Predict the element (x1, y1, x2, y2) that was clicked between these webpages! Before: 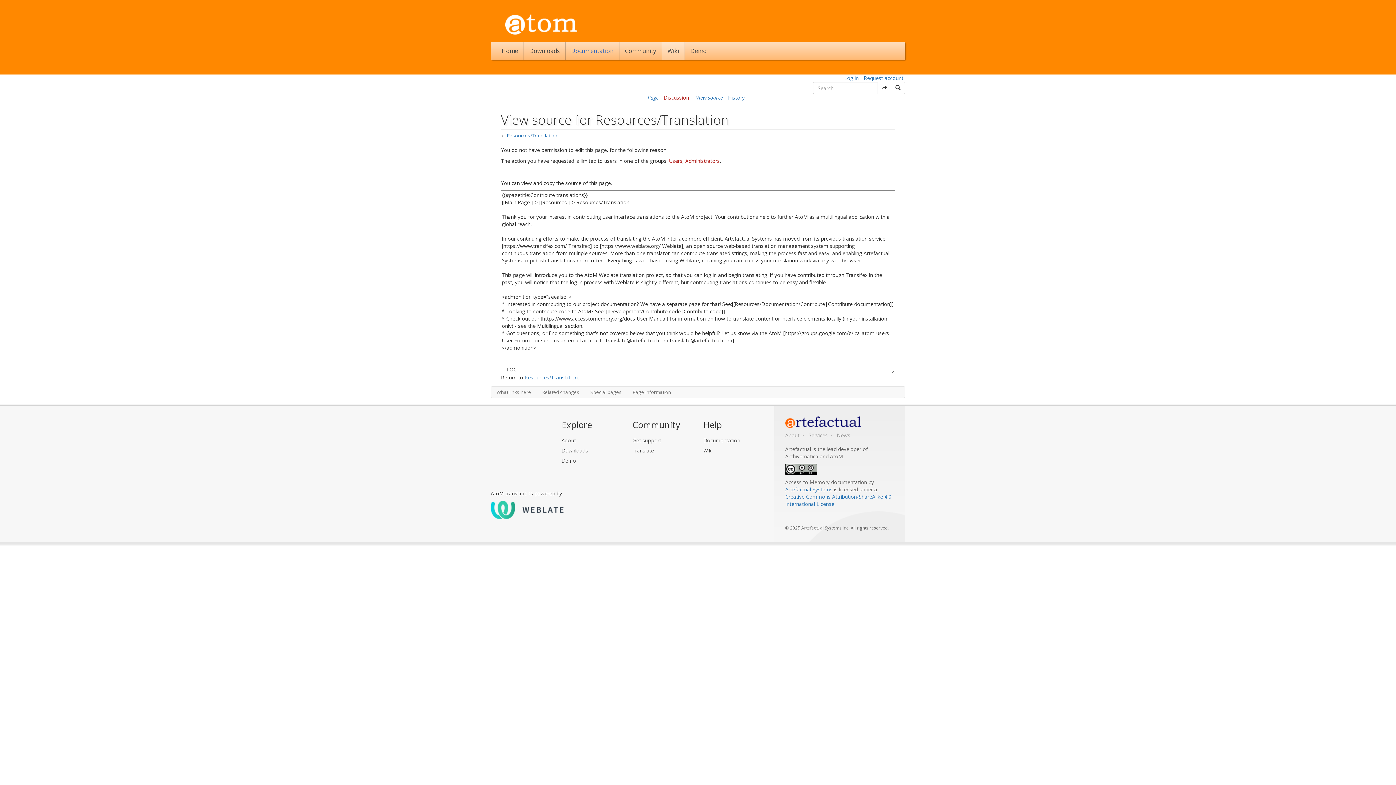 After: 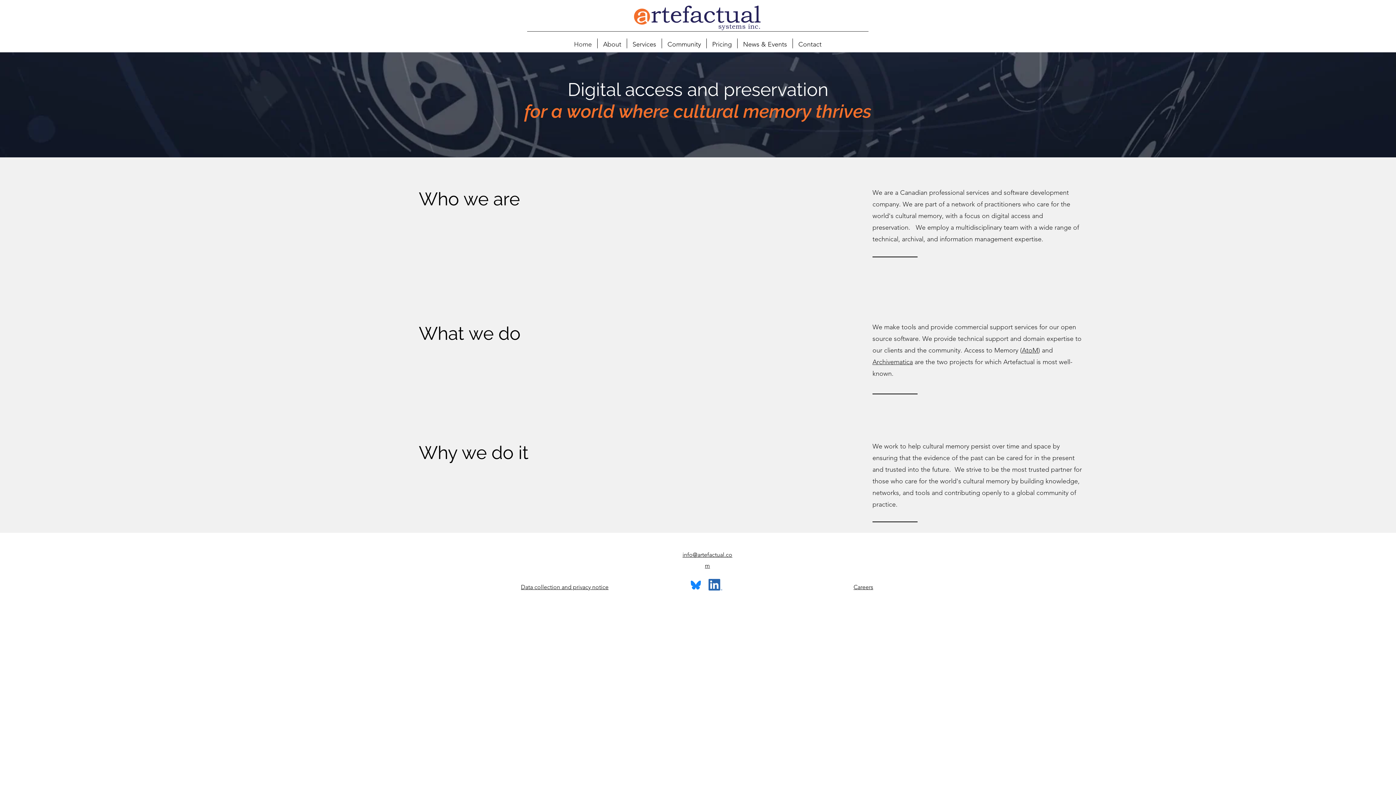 Action: bbox: (785, 416, 861, 428)